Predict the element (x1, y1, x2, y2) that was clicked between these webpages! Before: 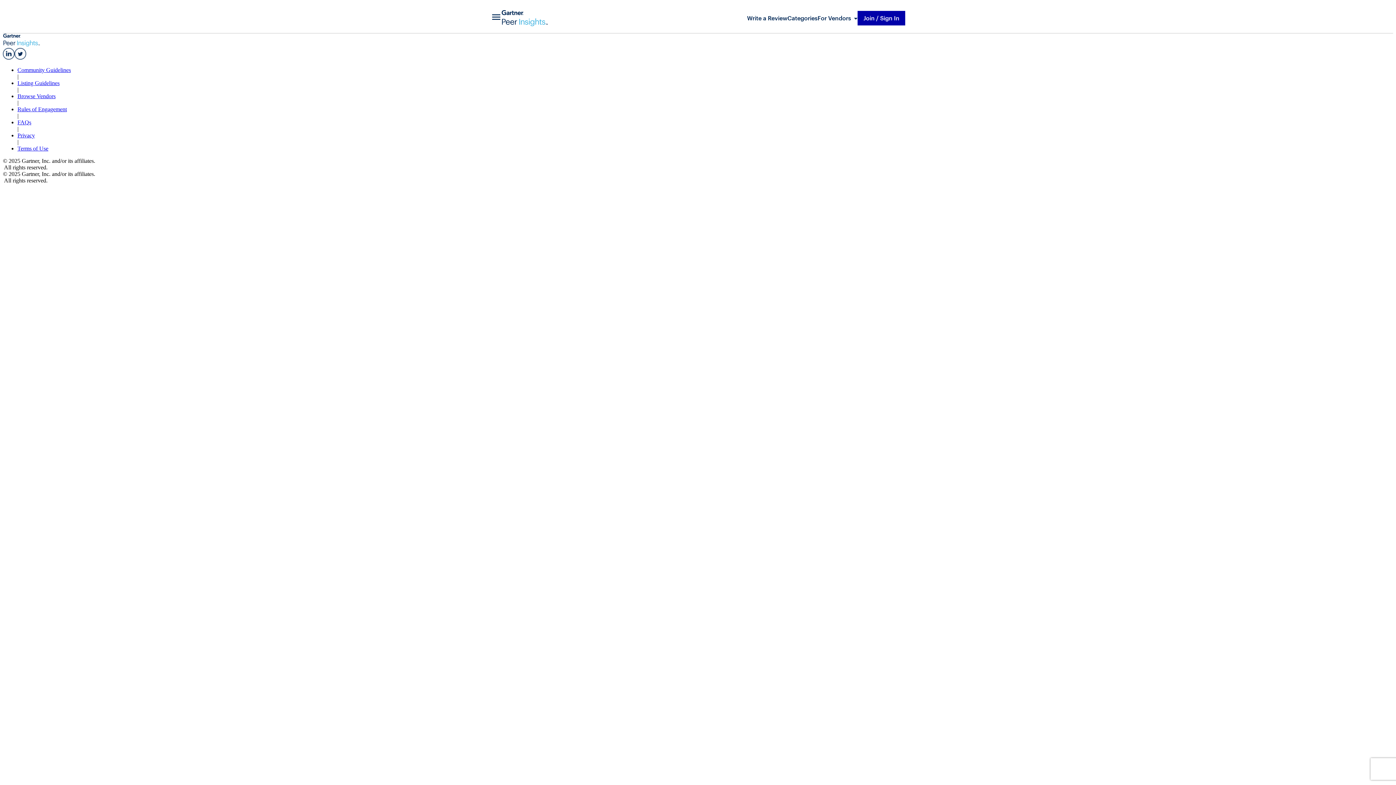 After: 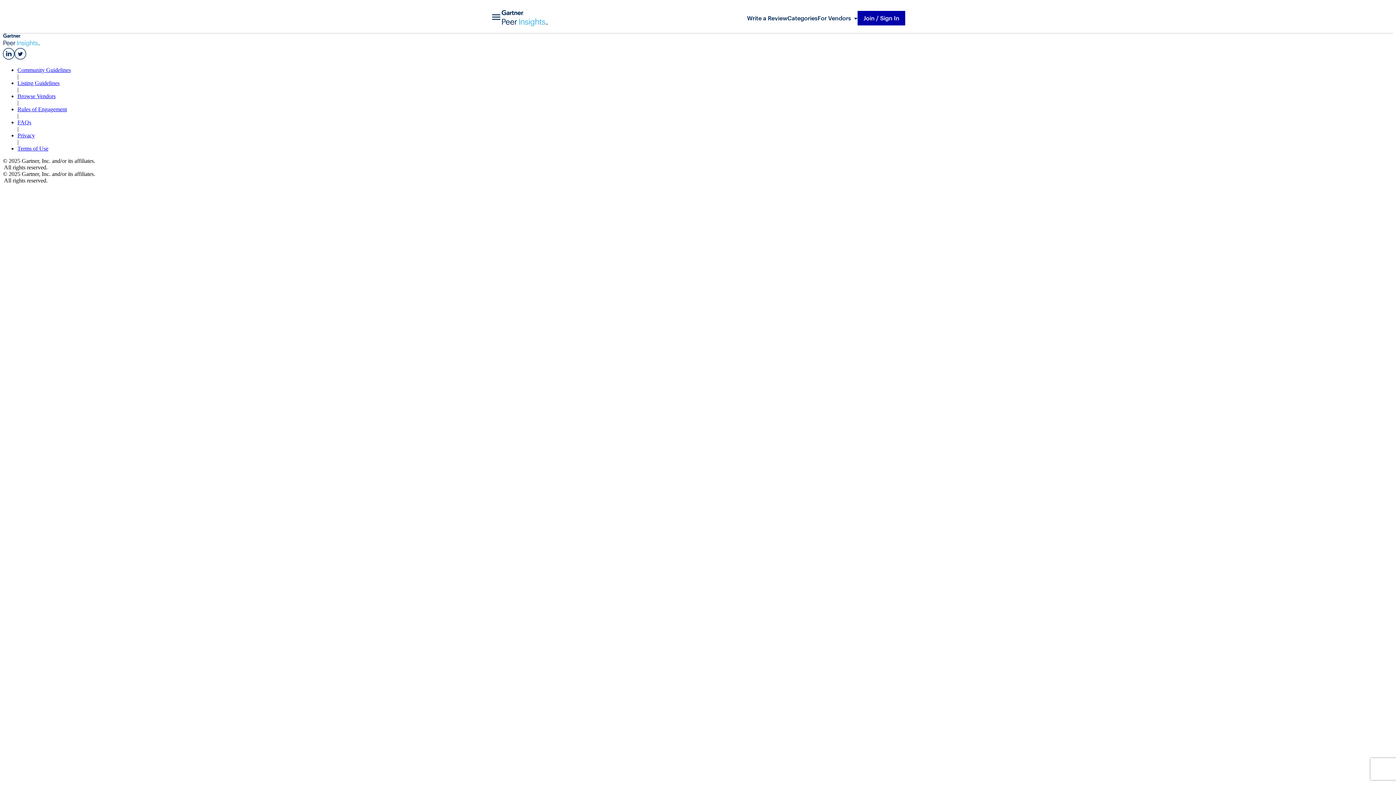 Action: bbox: (17, 145, 48, 151) label: Terms of Use